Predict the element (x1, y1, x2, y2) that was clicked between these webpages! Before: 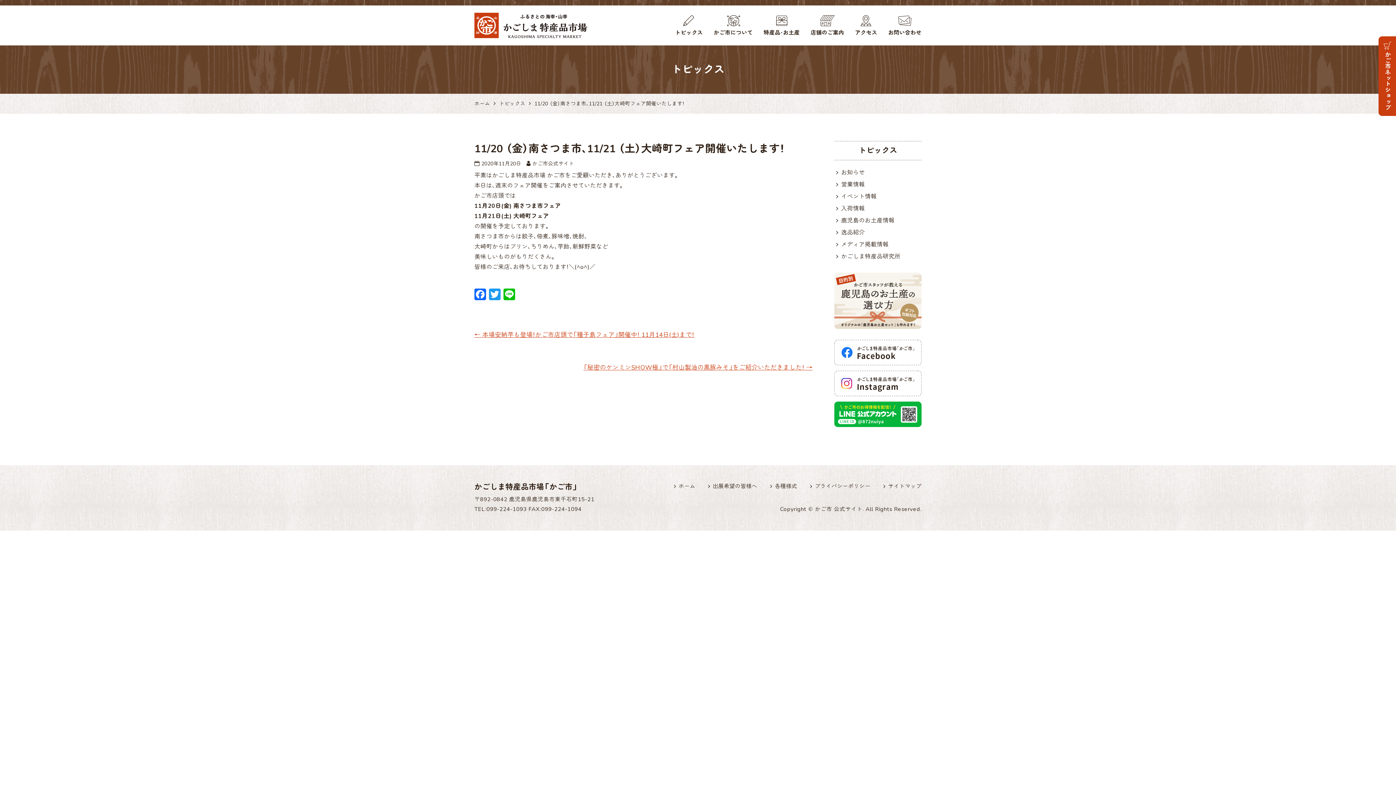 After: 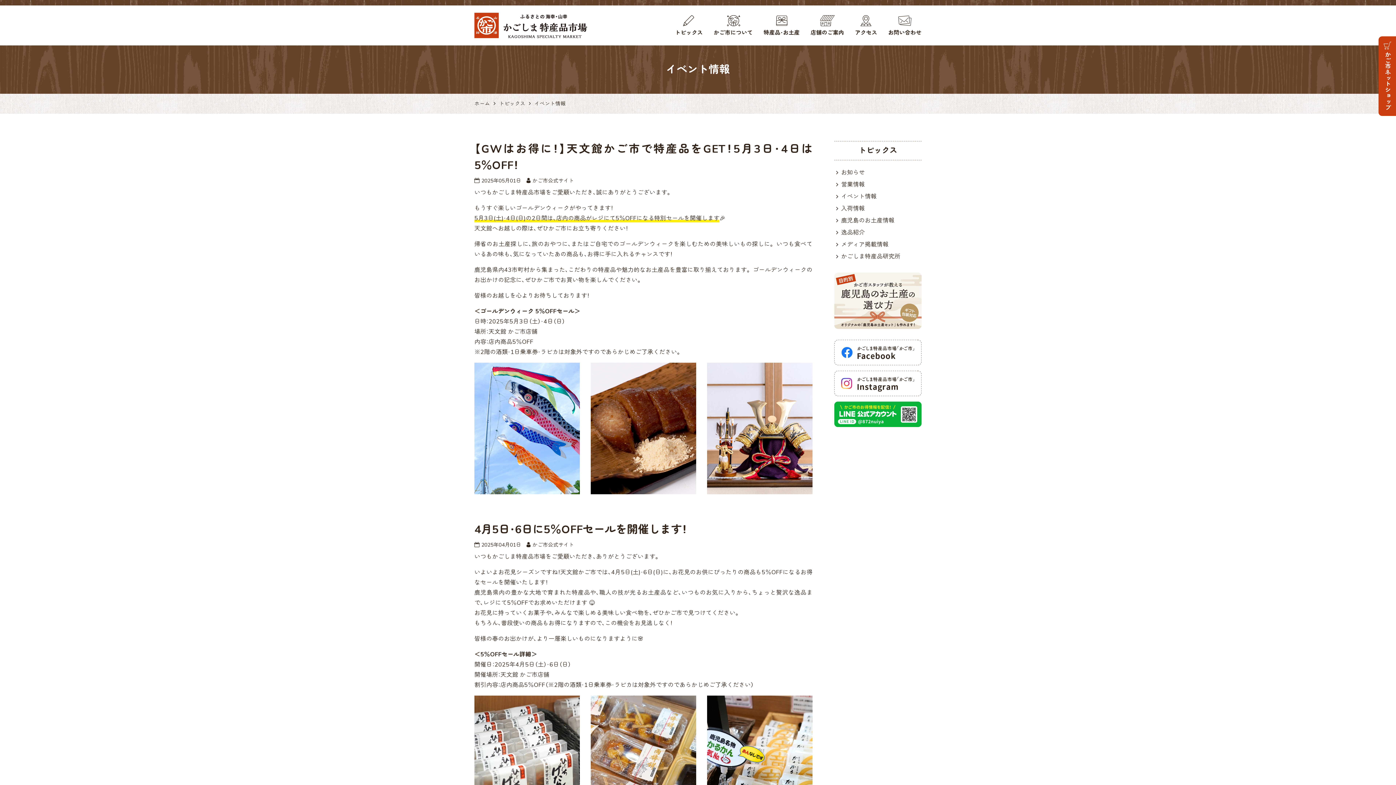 Action: bbox: (841, 191, 877, 201) label: イベント情報